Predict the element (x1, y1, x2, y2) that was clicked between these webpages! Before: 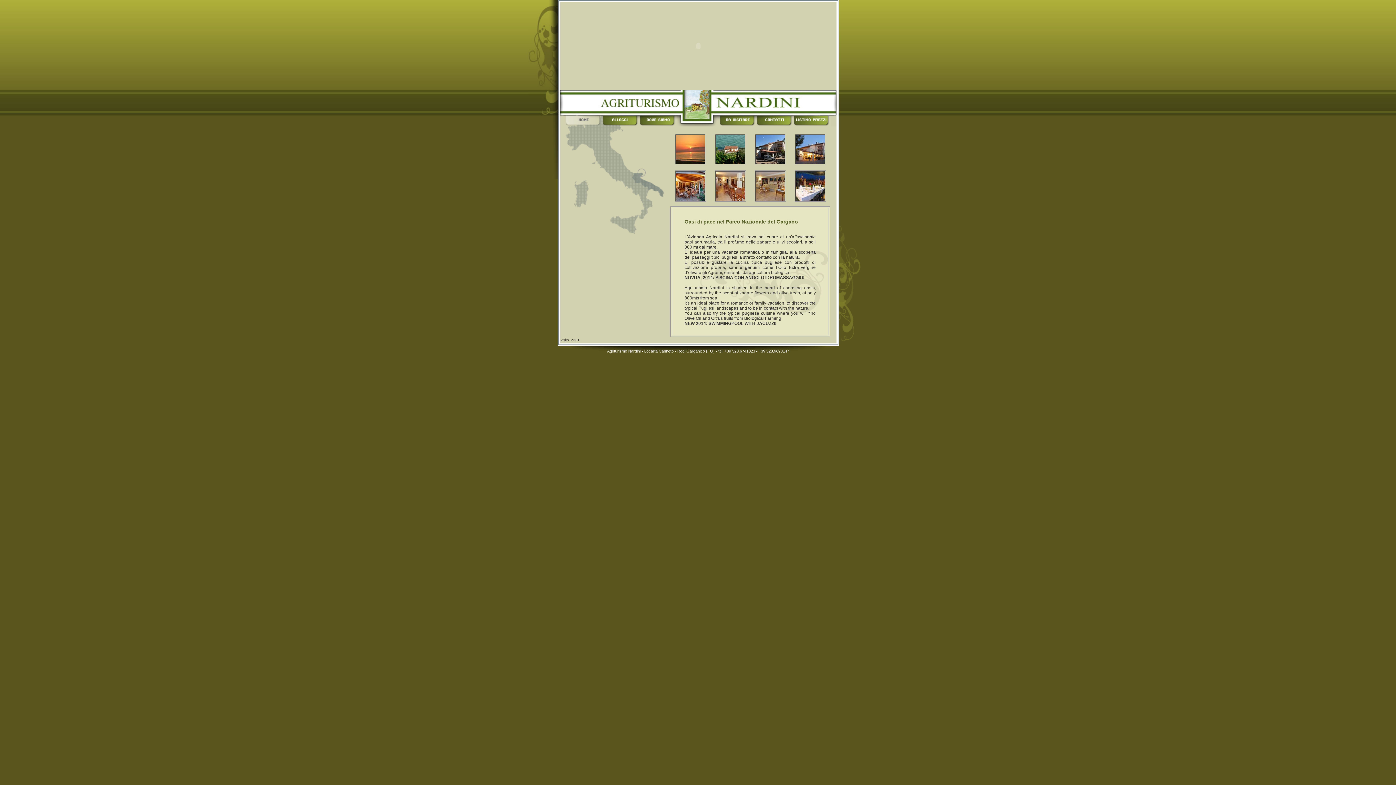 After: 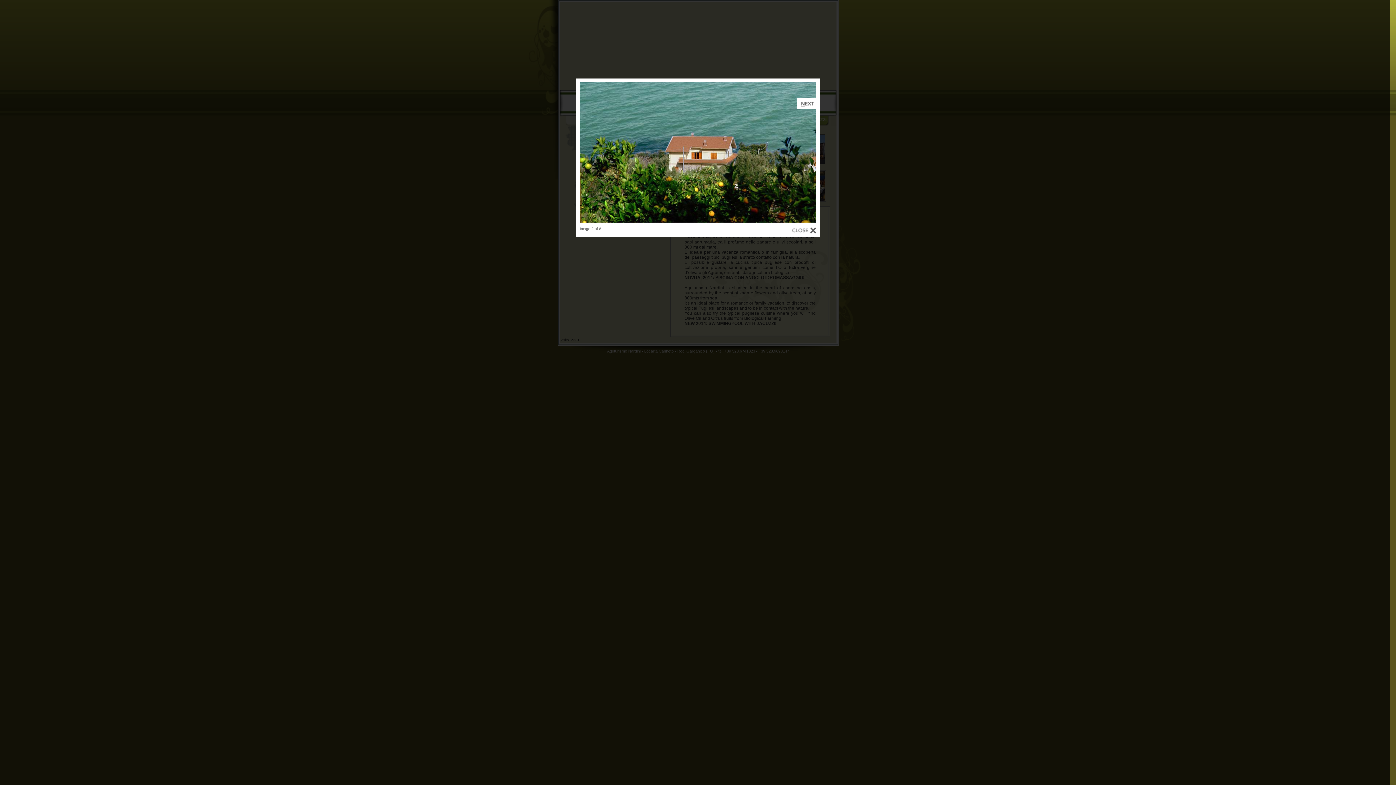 Action: bbox: (715, 159, 745, 165)